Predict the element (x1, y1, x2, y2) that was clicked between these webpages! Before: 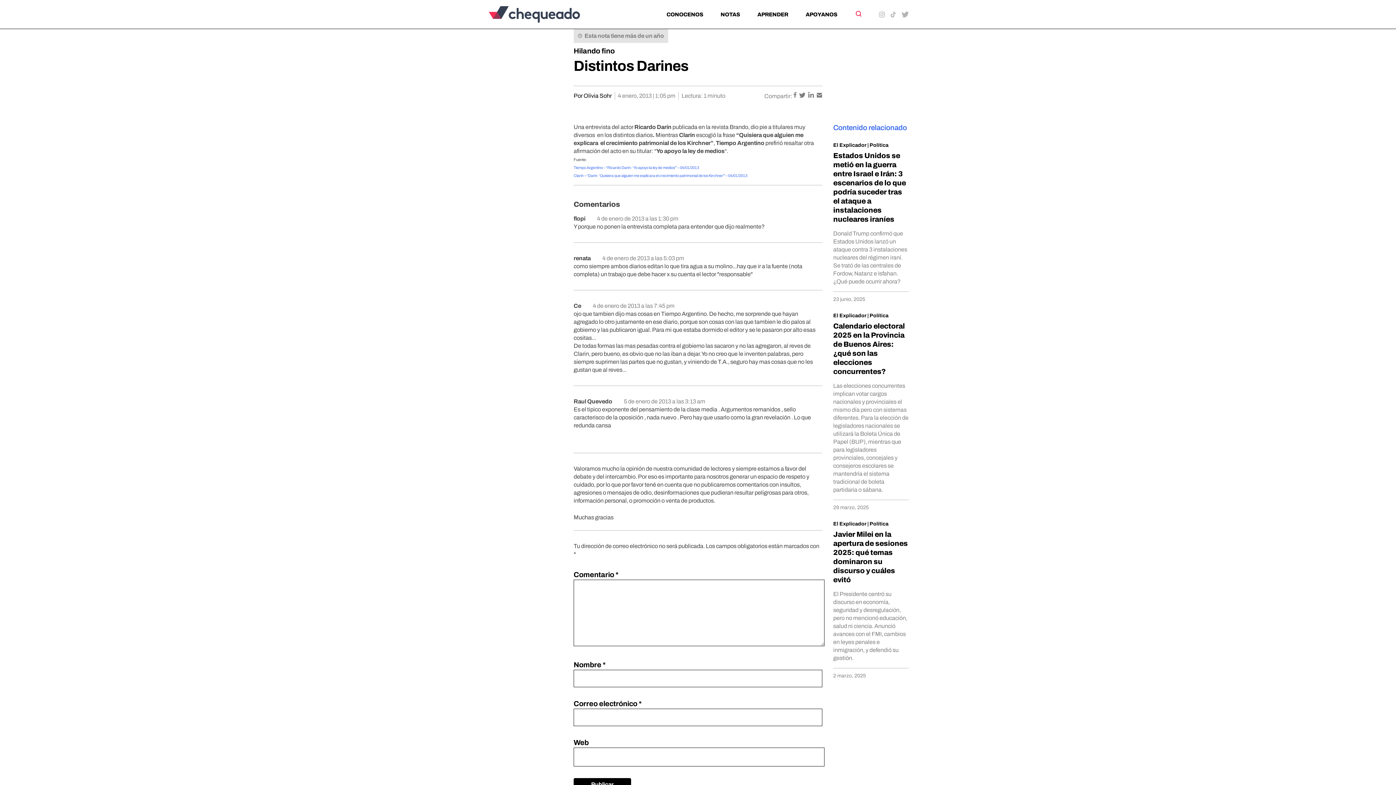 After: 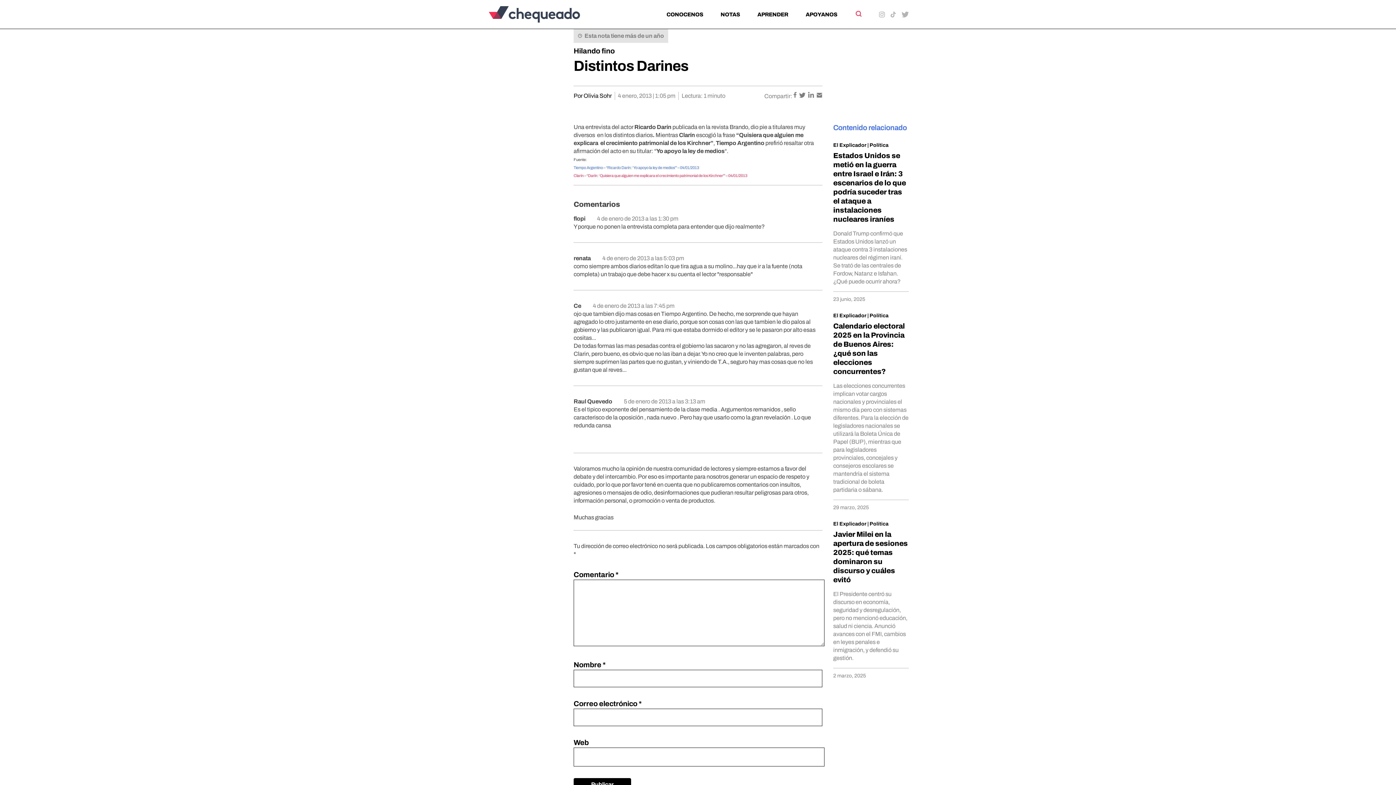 Action: label: Clarín – “Darín: ‘Quisiera que alguien me explicara el crecimiento patrimonial de los Kirchner'” – 04/01/2013
 bbox: (573, 172, 747, 178)